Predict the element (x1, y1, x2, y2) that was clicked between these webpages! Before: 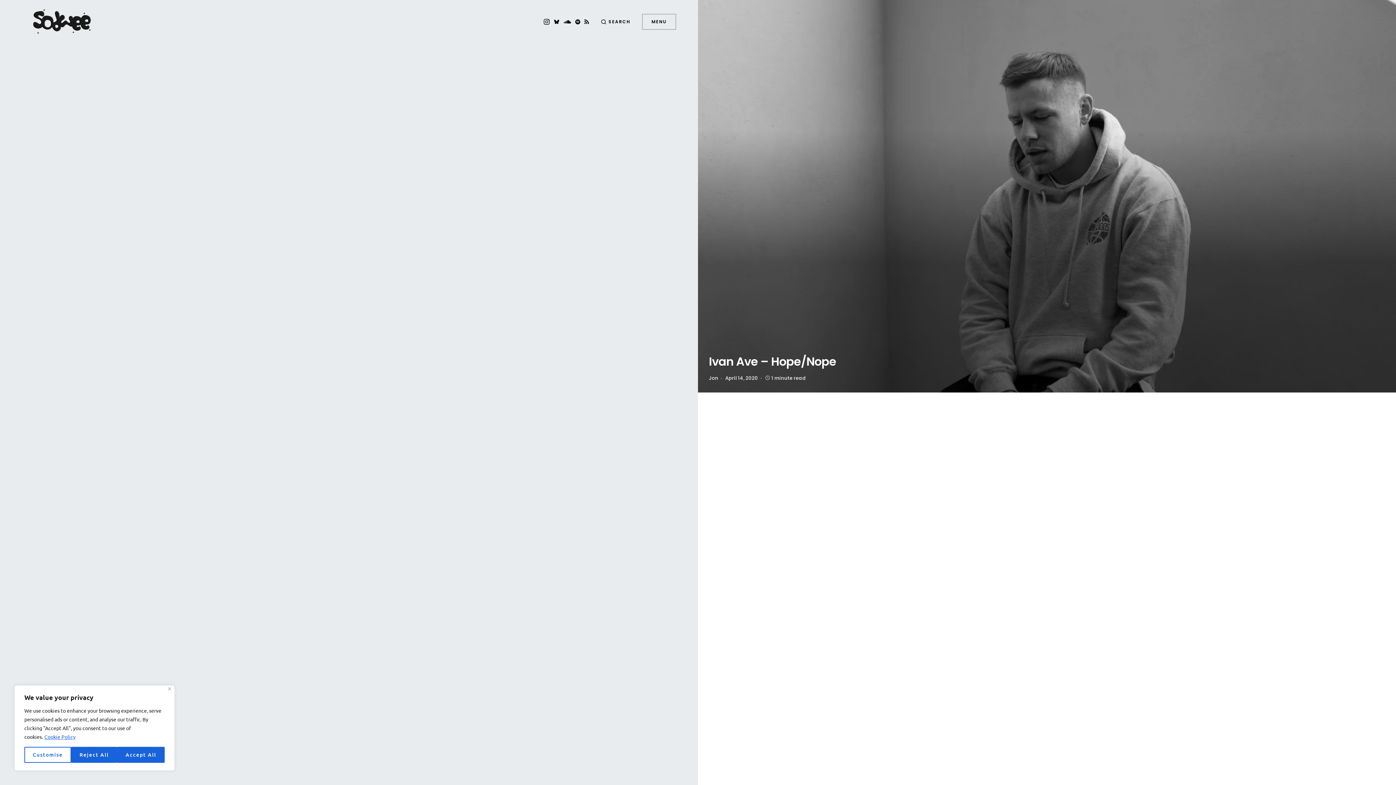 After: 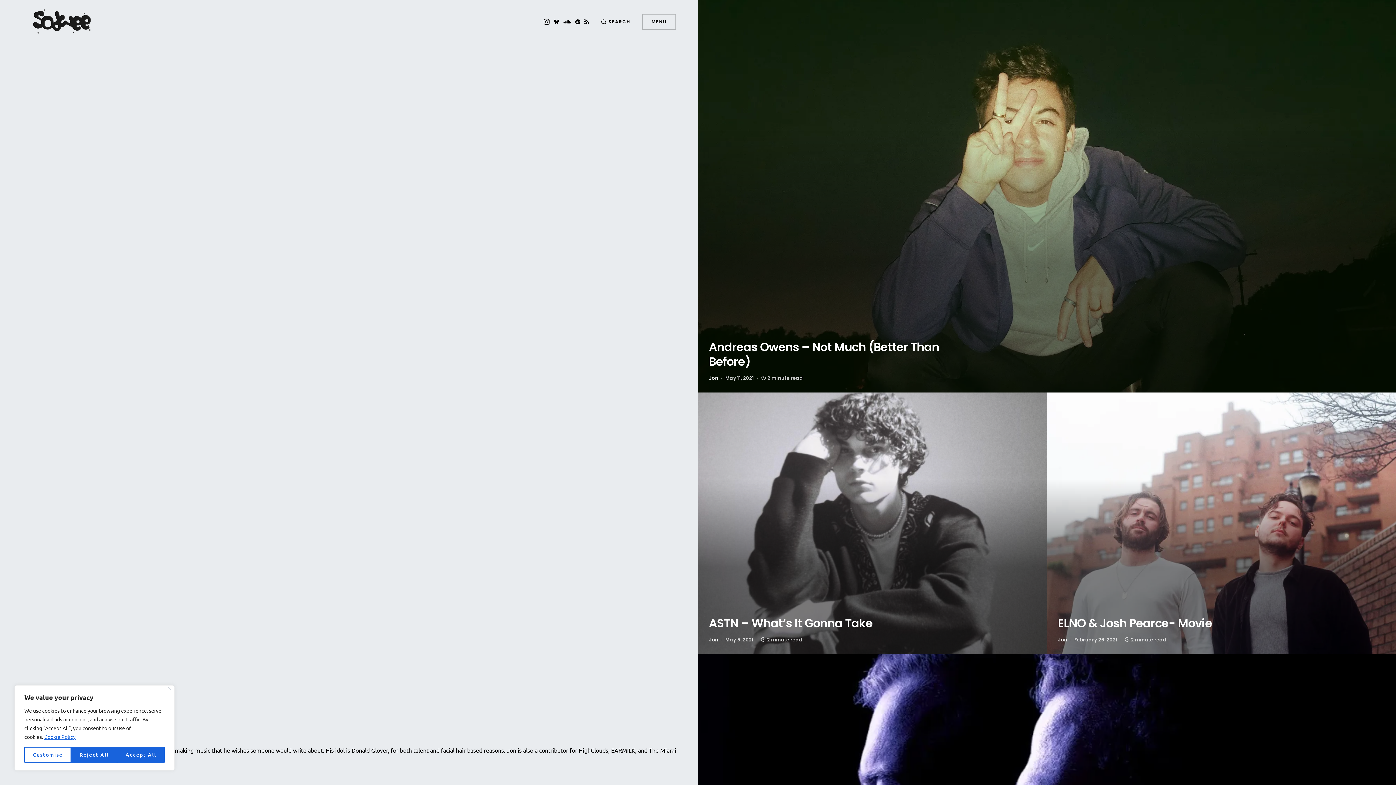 Action: bbox: (709, 374, 718, 381) label: Jon